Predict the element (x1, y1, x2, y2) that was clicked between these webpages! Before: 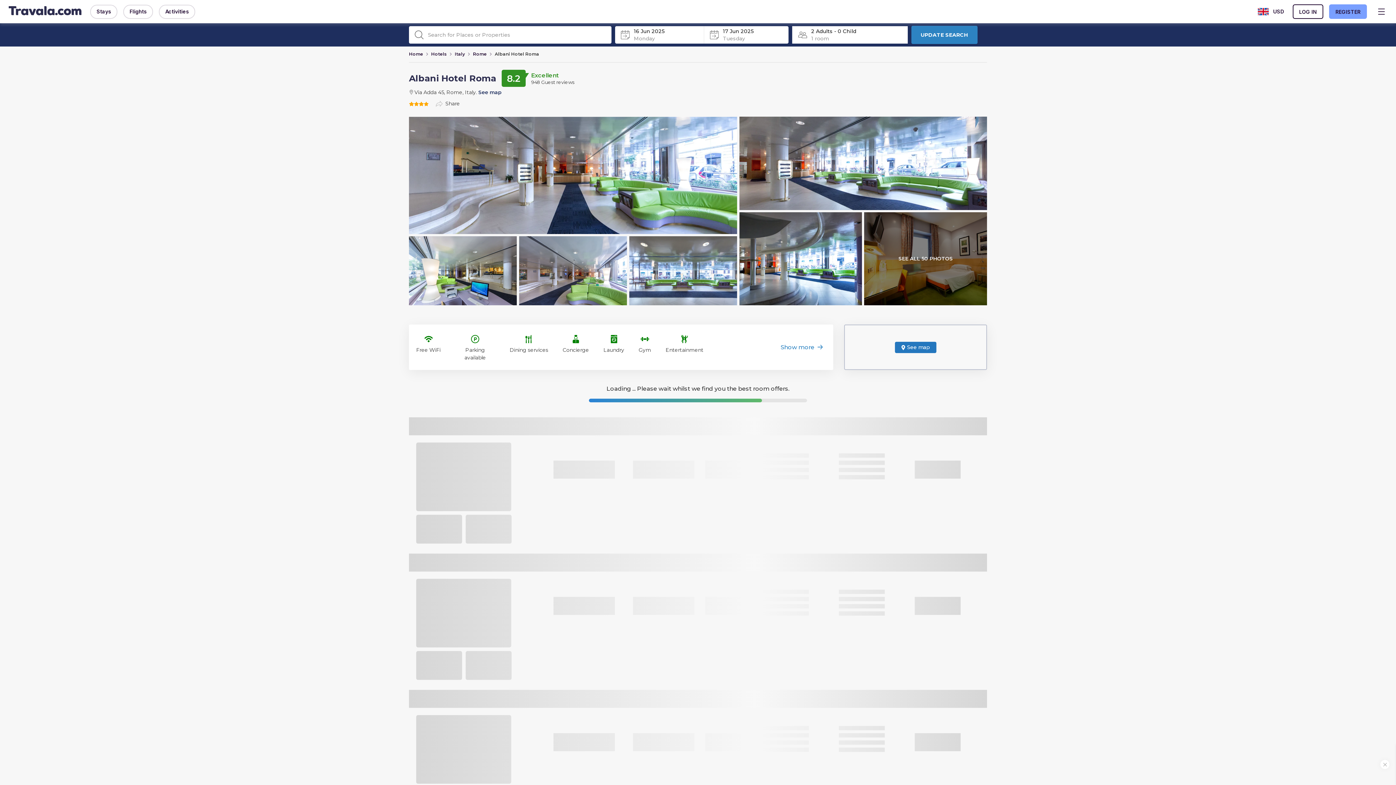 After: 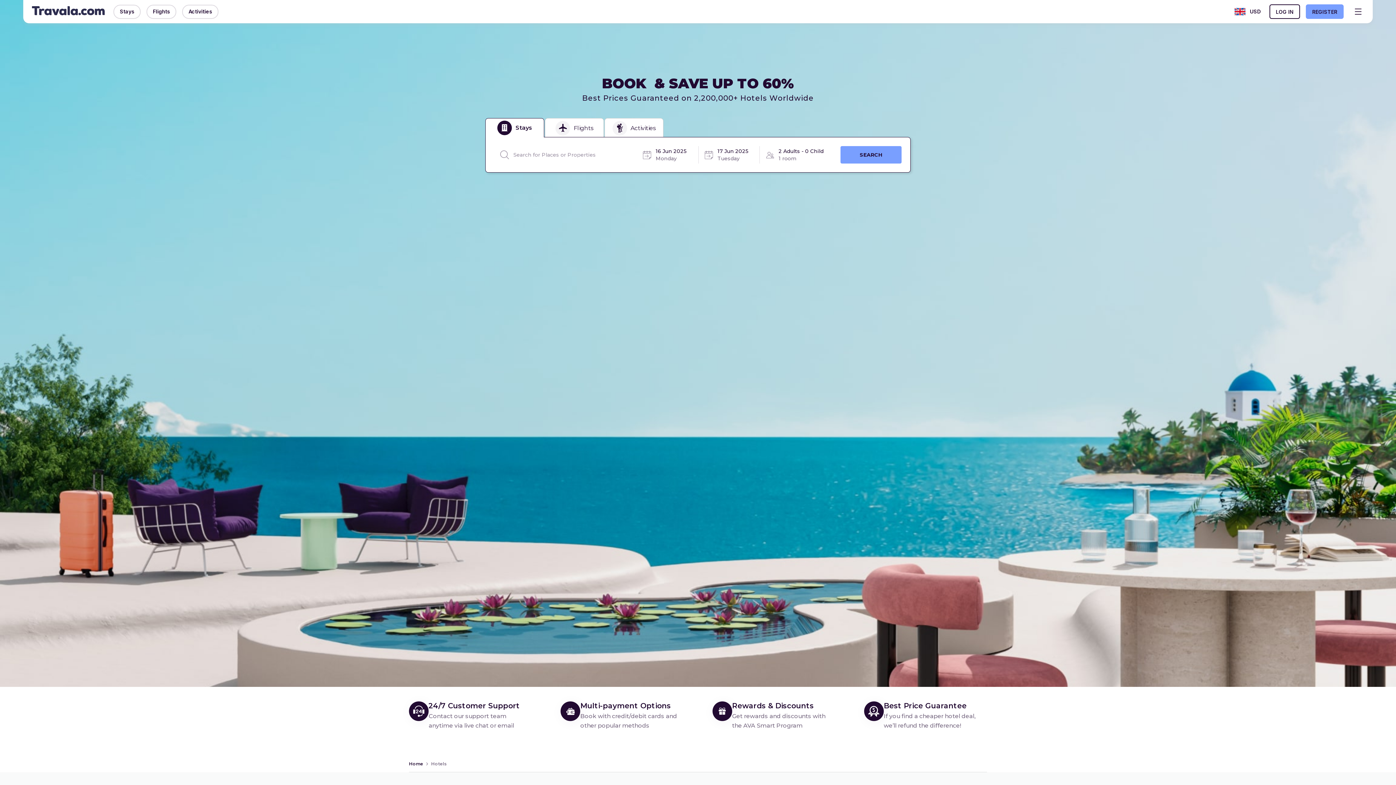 Action: bbox: (431, 51, 446, 56) label: Hotels